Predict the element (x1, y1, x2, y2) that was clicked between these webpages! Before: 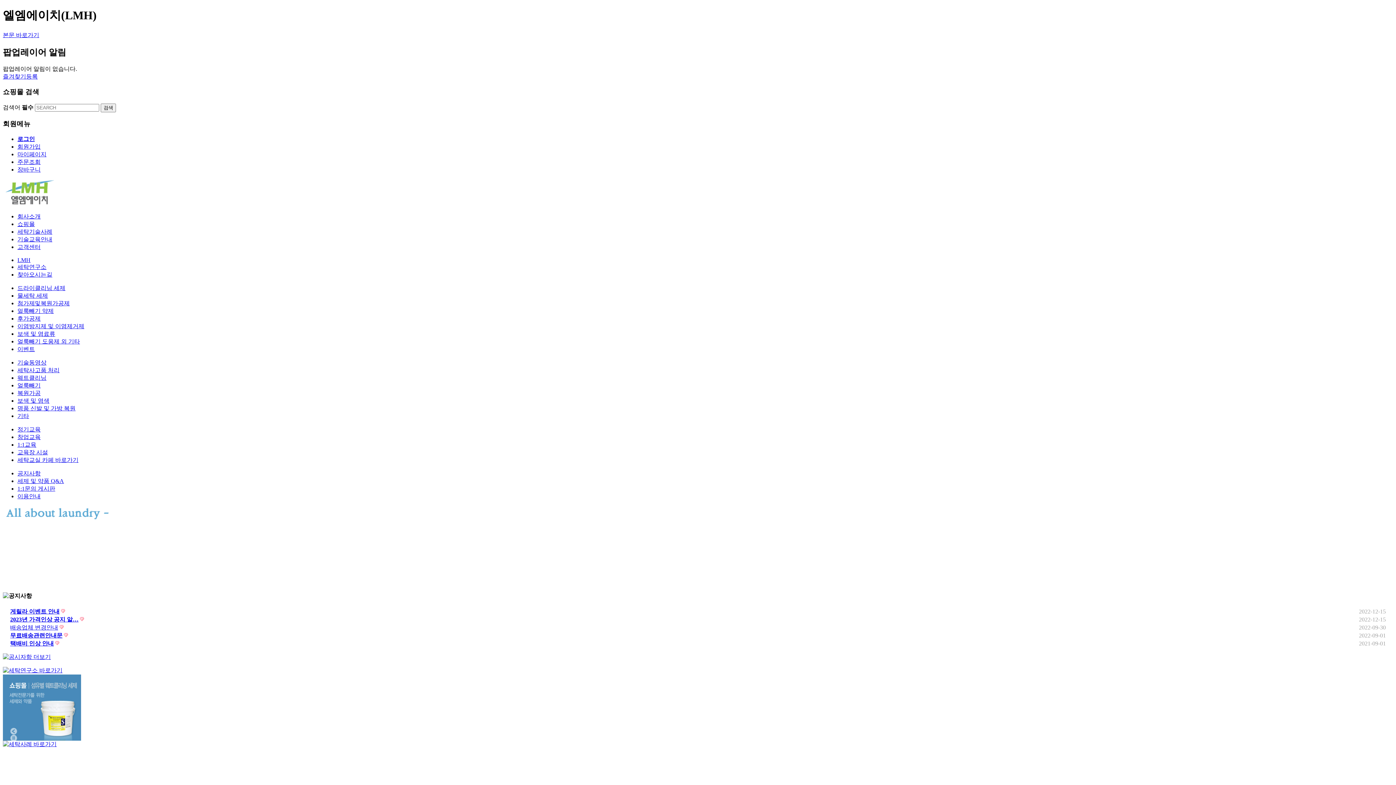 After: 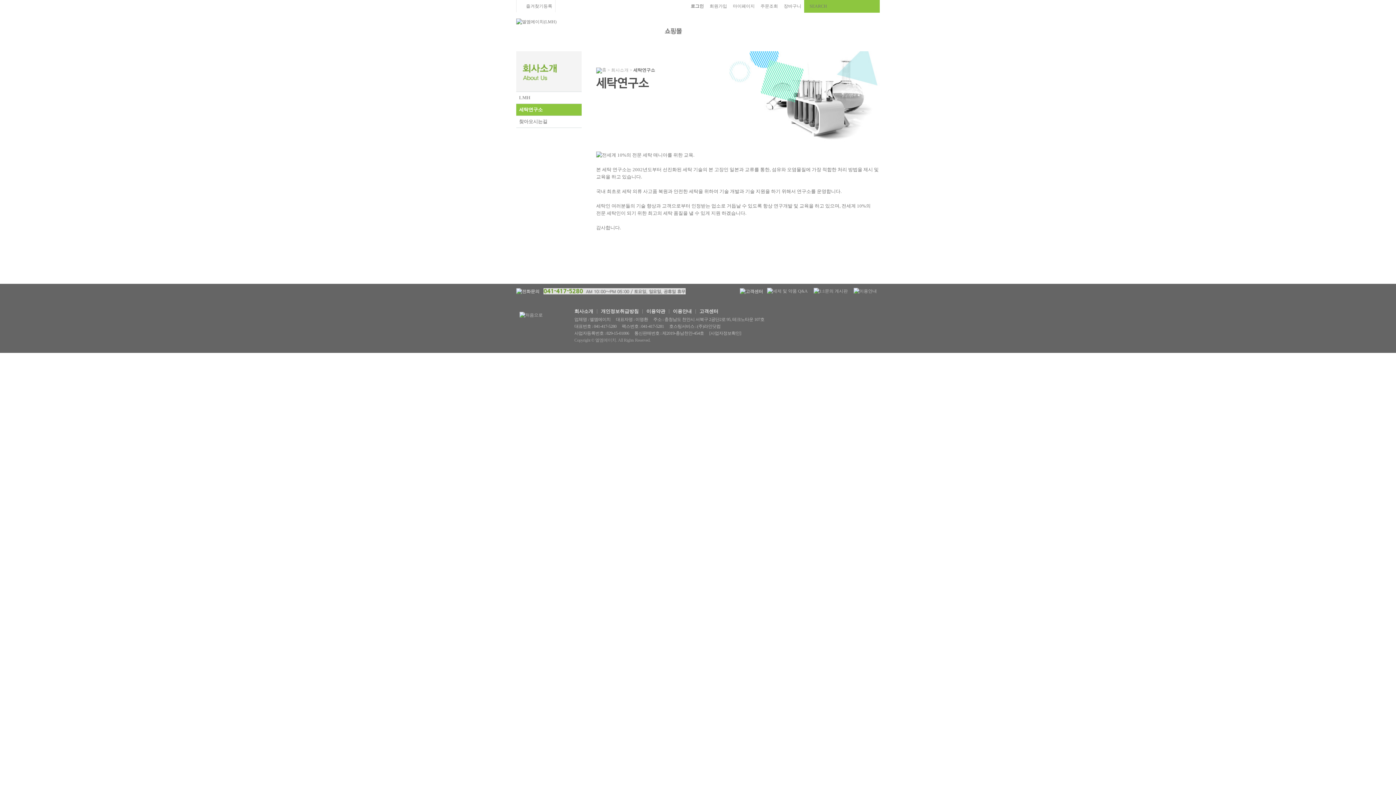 Action: label: 세탁연구소 bbox: (17, 263, 46, 270)